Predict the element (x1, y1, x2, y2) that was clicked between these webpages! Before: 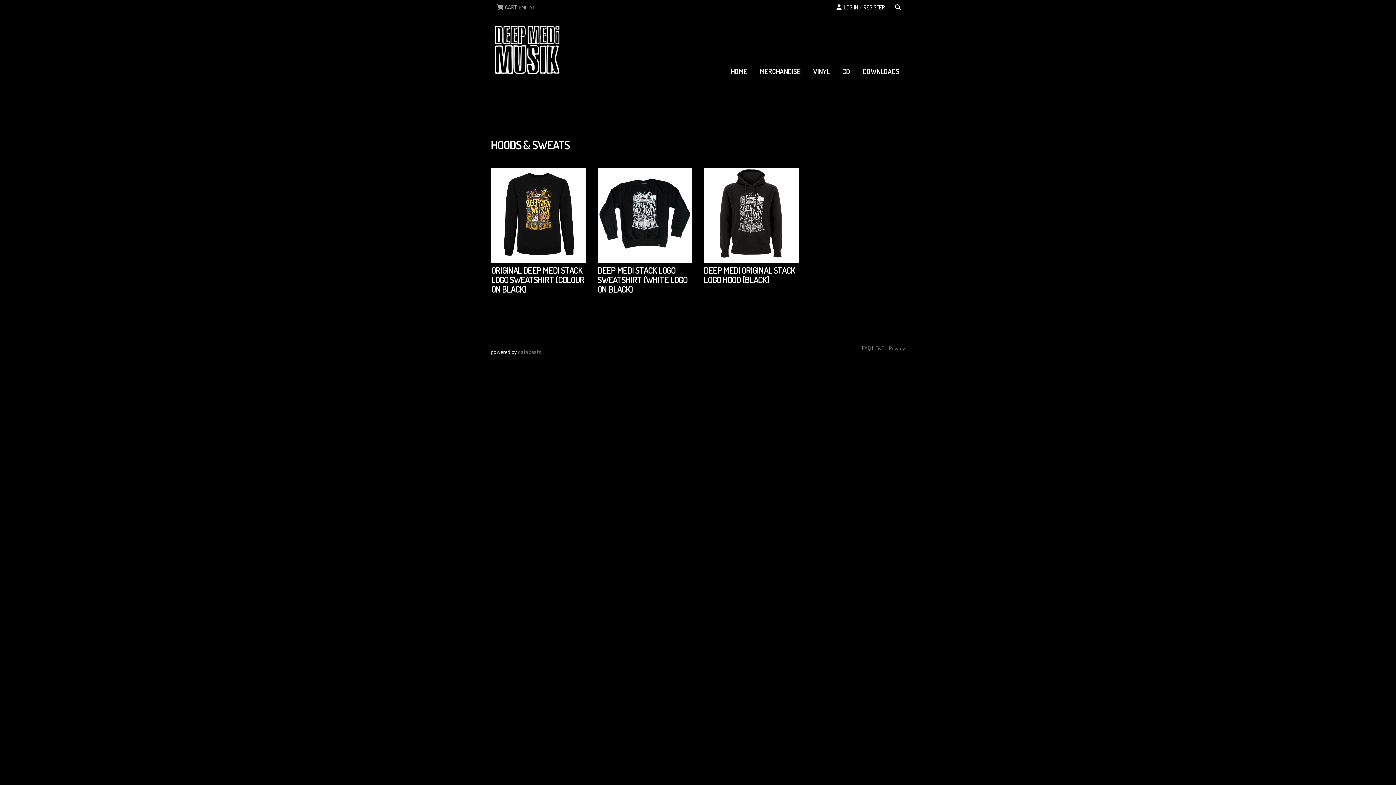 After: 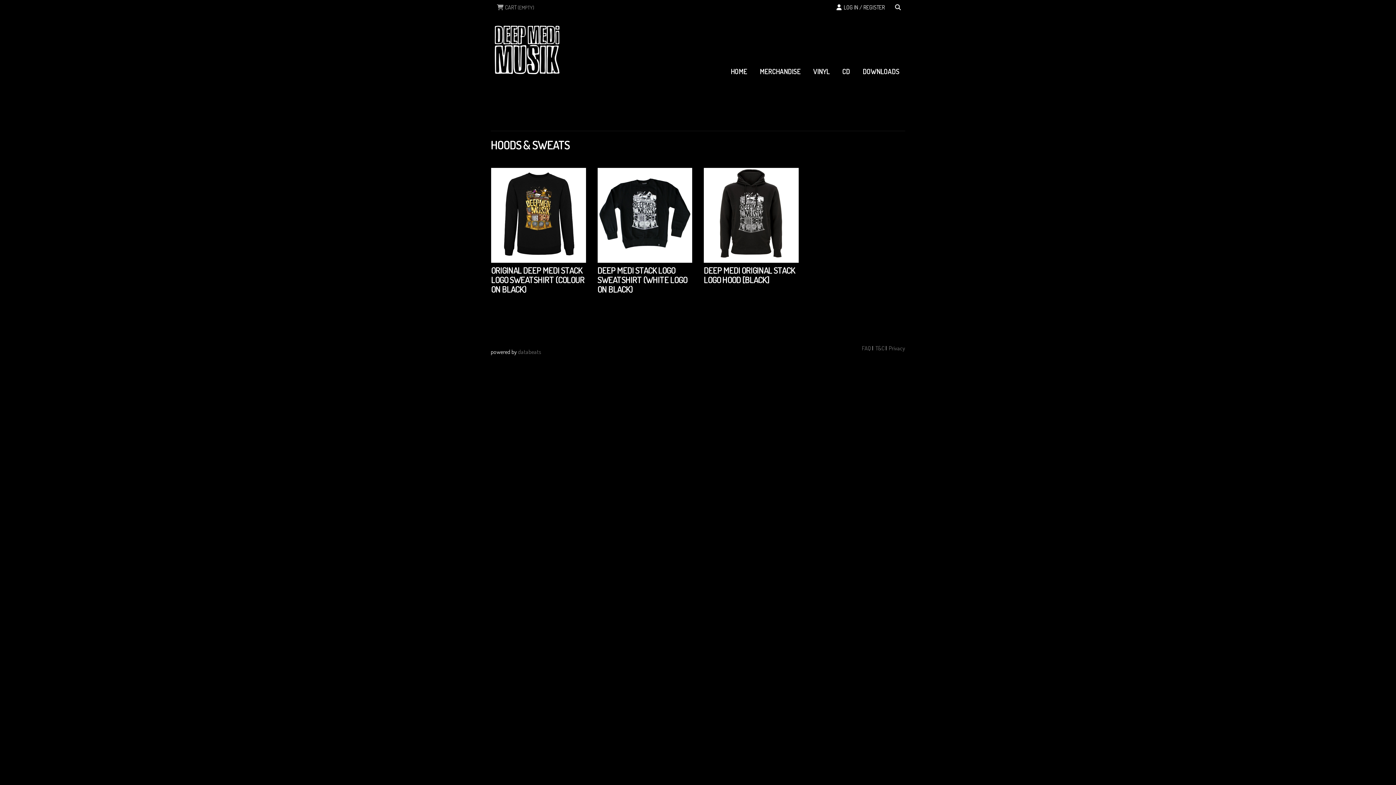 Action: bbox: (575, 168, 586, 182) label: Hide product links
×